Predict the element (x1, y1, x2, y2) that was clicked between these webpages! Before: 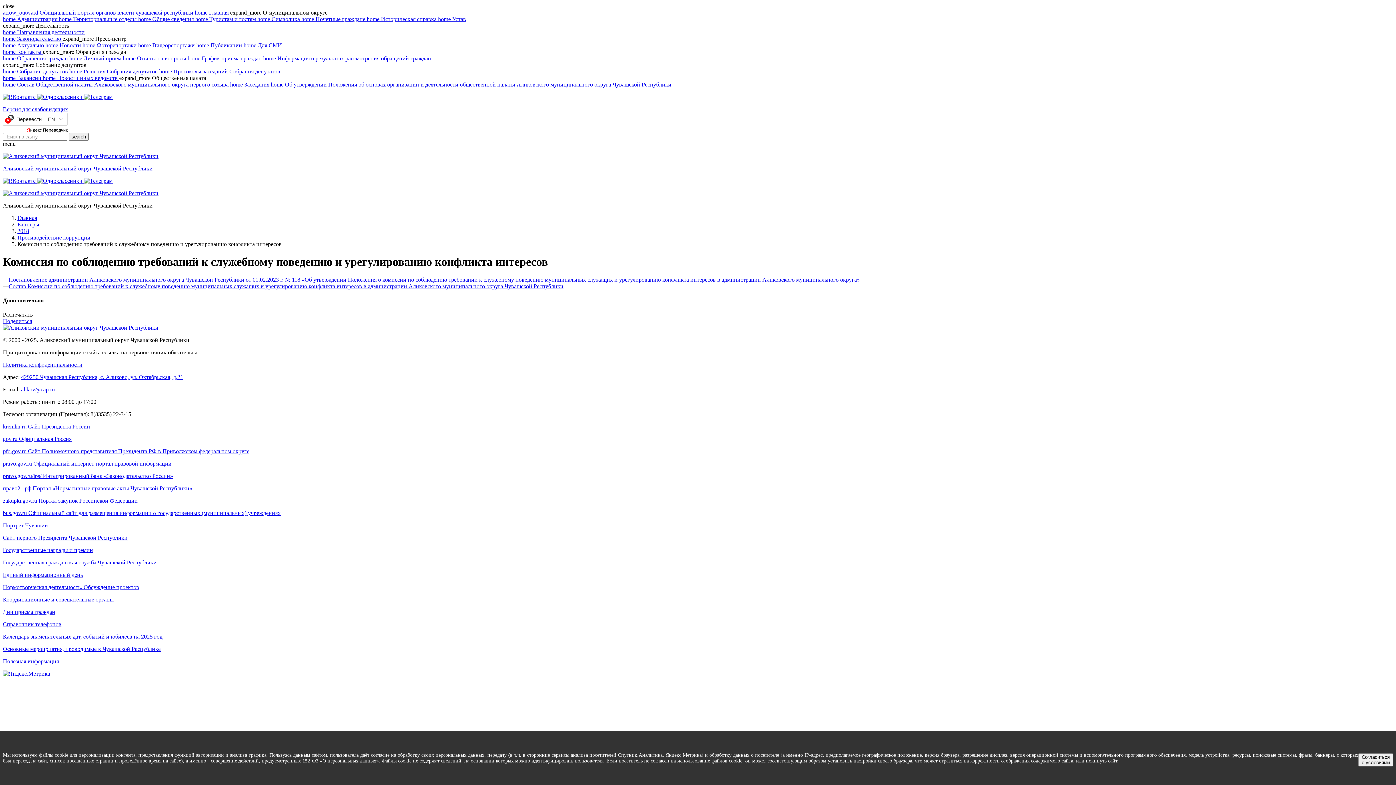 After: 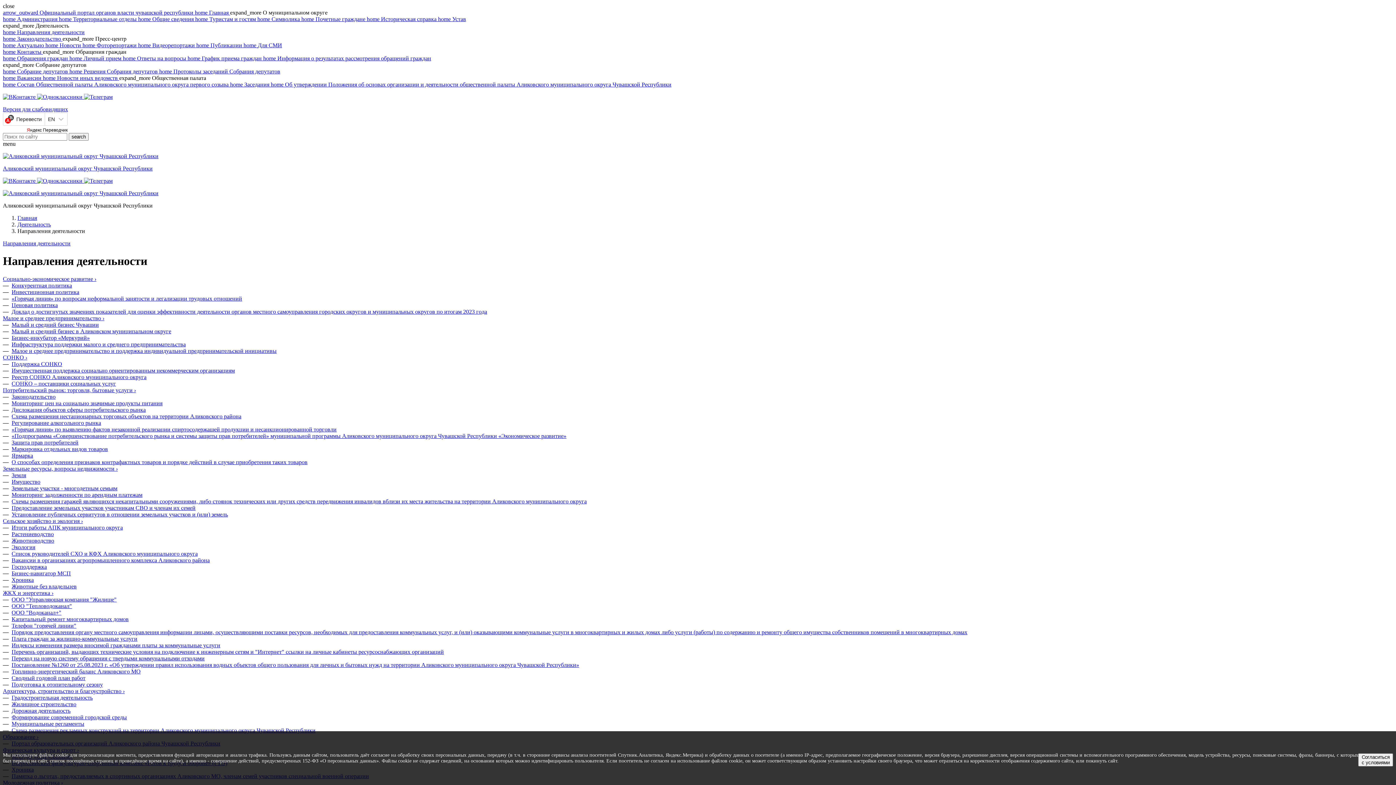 Action: bbox: (2, 29, 84, 35) label: home Направления деятельности